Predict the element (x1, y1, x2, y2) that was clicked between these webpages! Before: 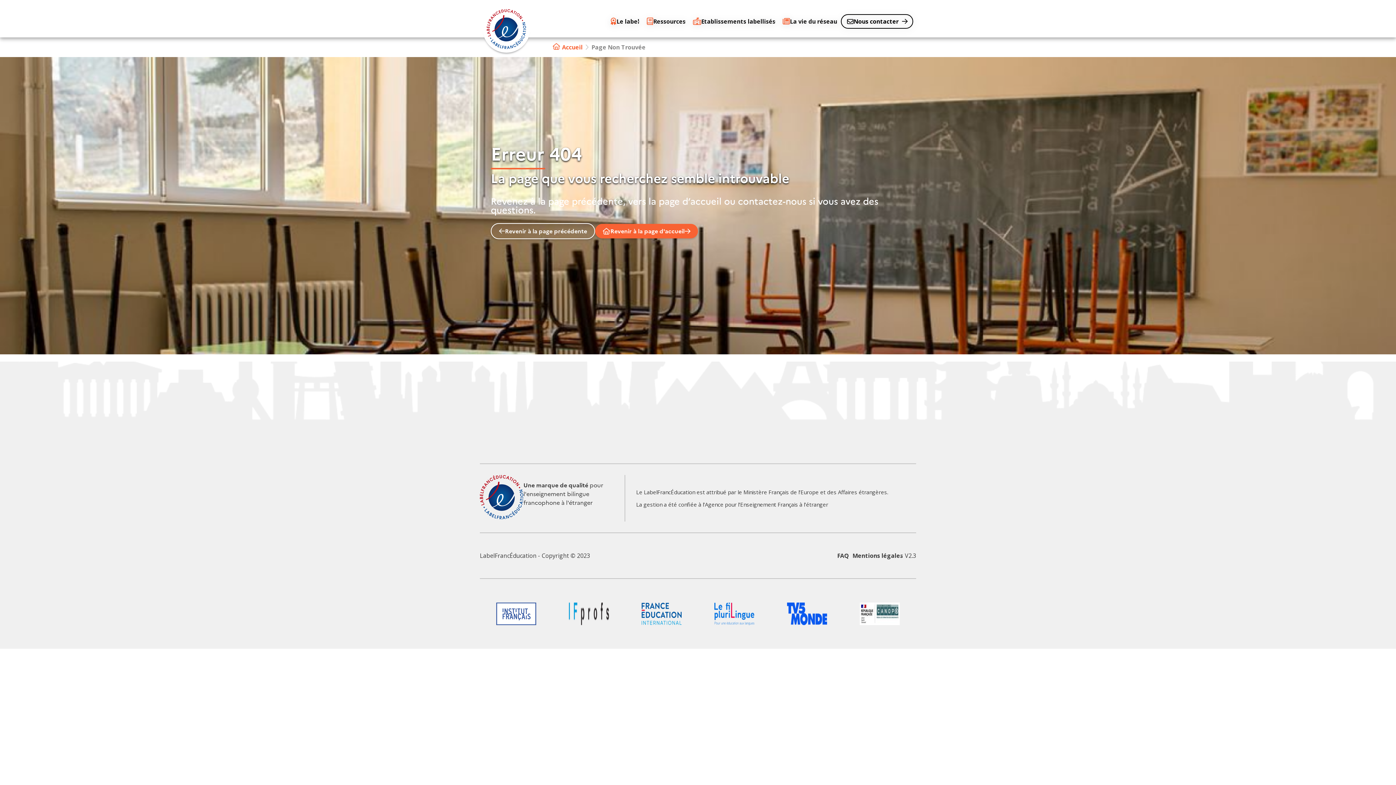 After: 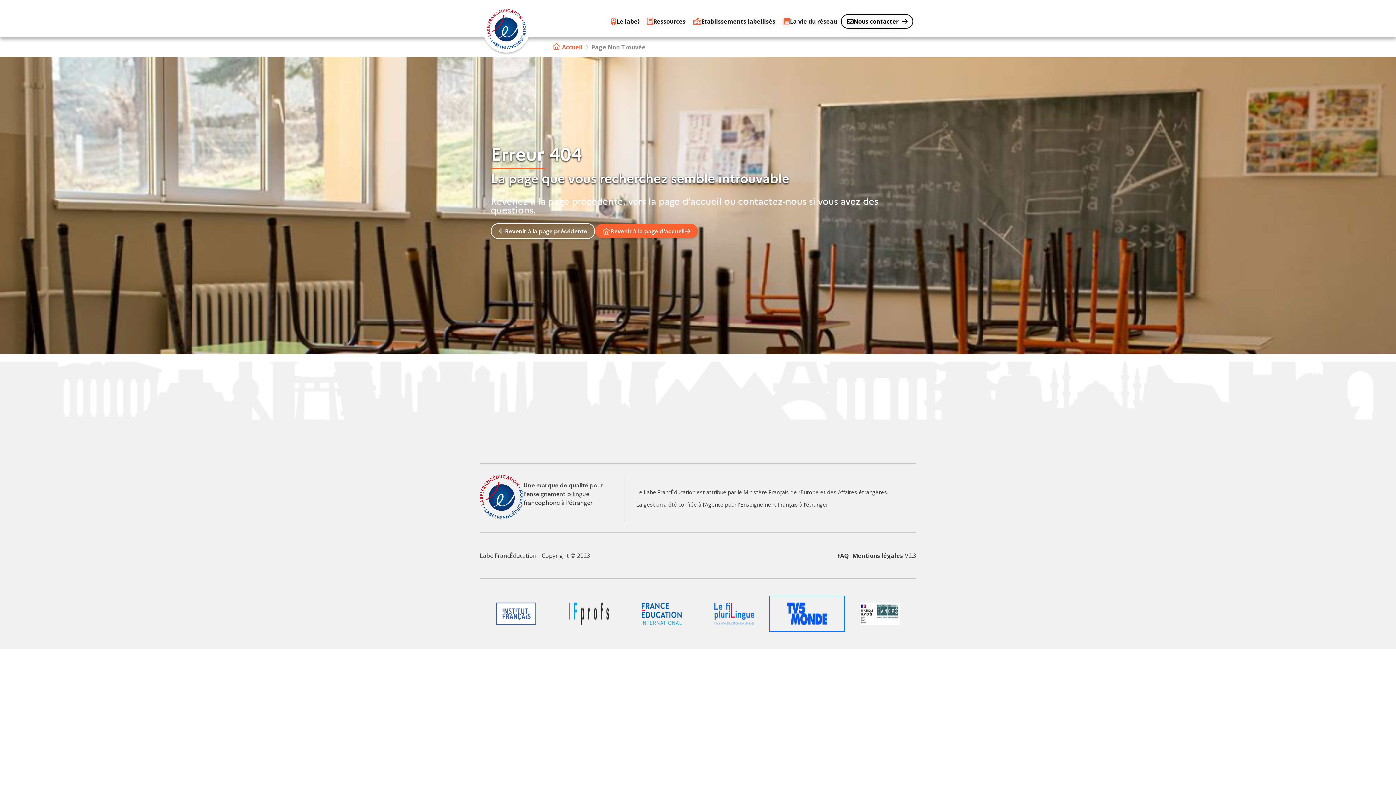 Action: label: Logo du partenaire bbox: (770, 597, 843, 630)